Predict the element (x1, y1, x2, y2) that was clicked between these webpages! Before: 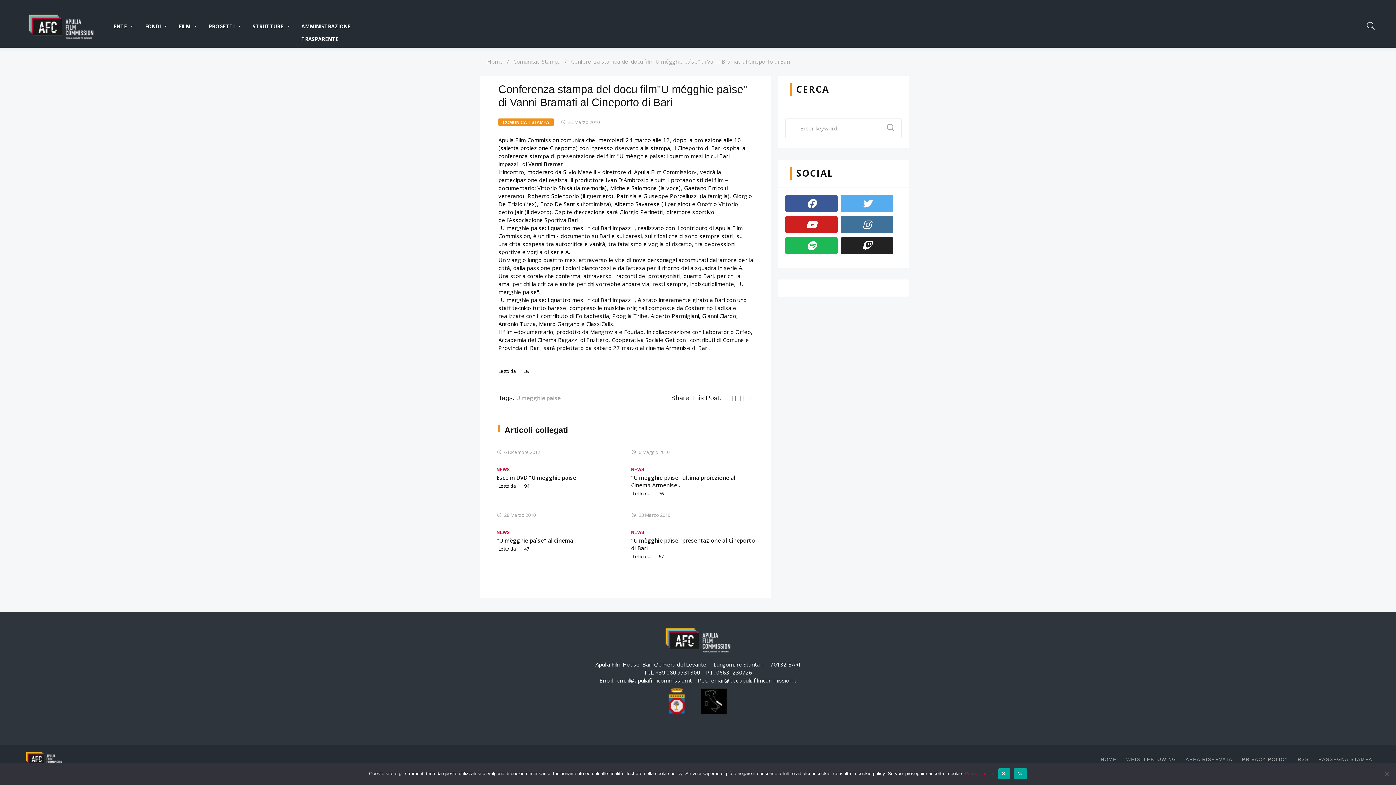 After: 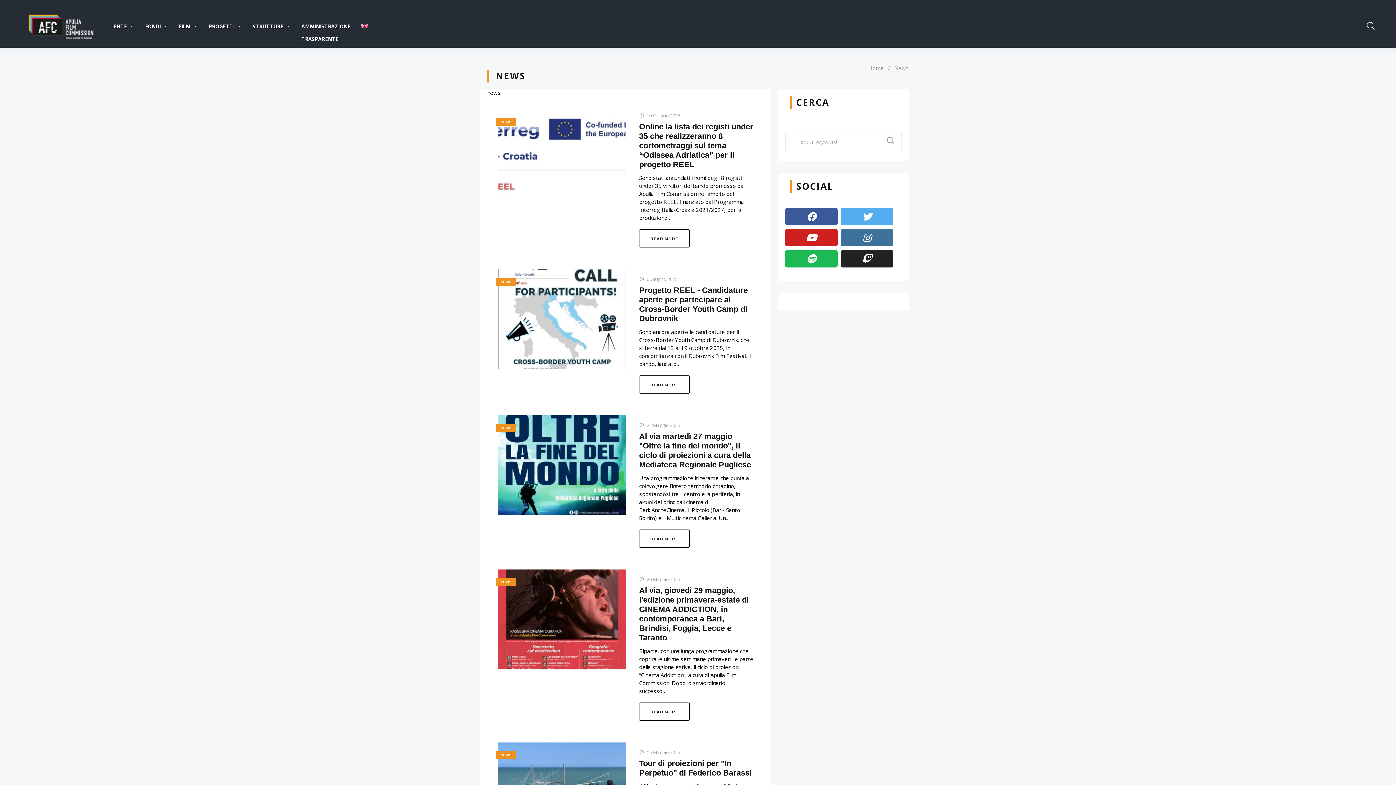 Action: label: NEWS bbox: (496, 530, 509, 535)